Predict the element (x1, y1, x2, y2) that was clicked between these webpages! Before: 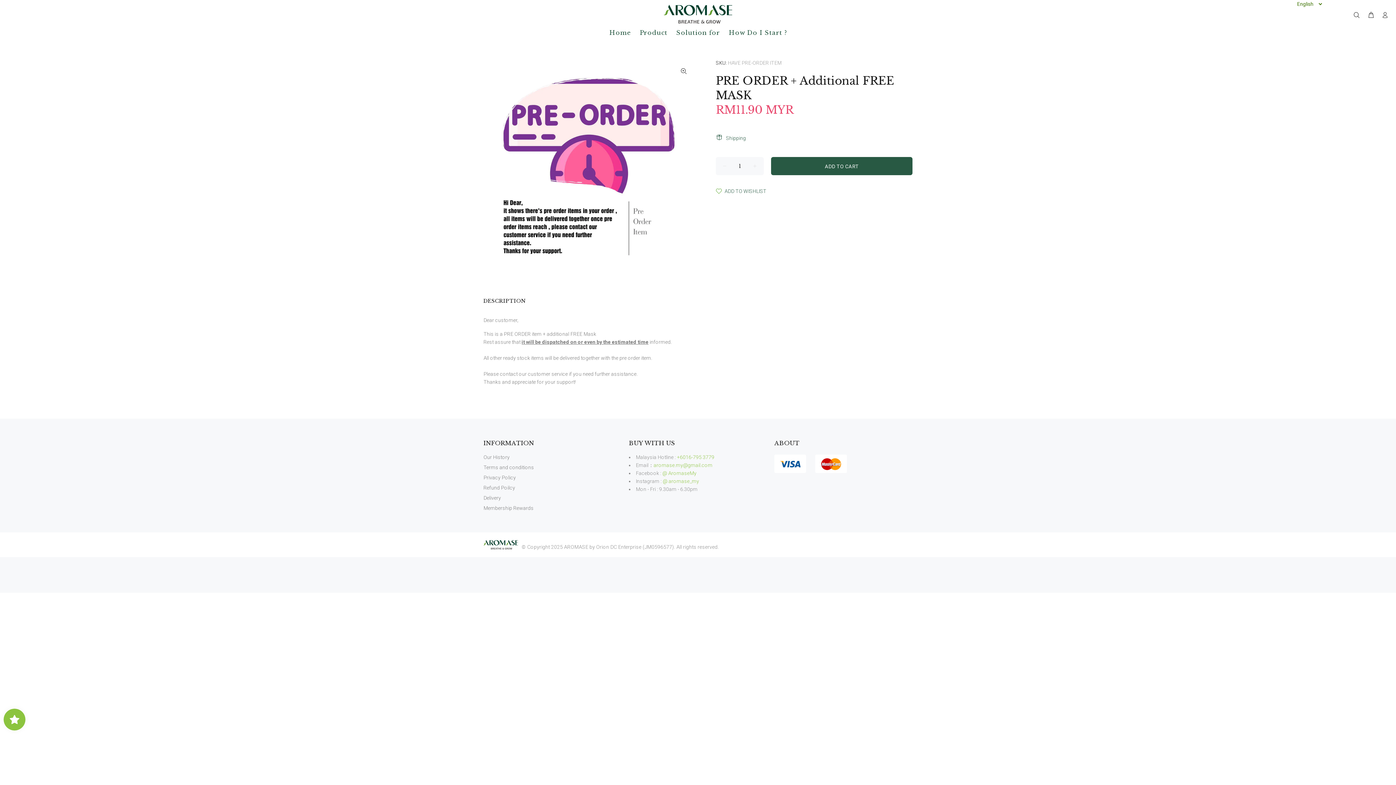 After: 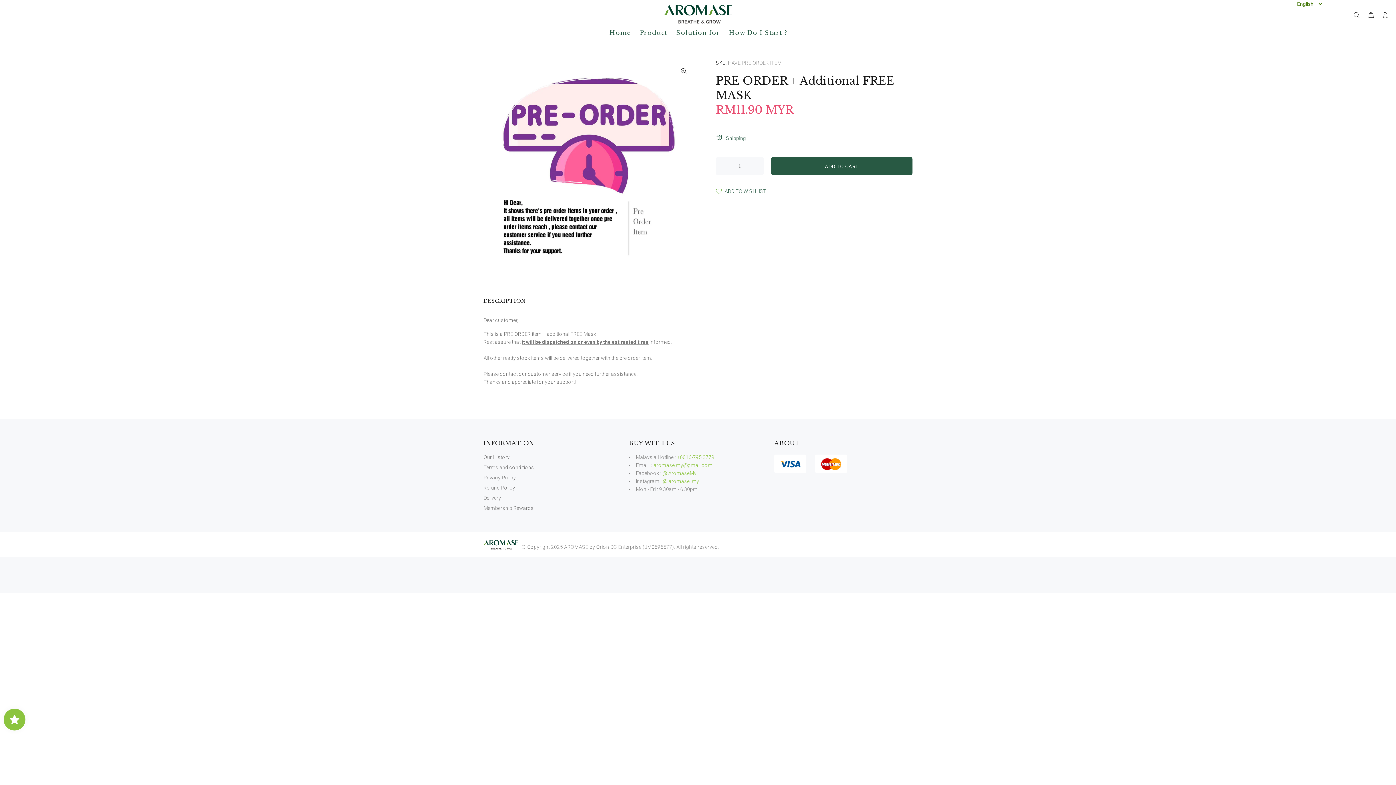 Action: label: +6016-795 3779 bbox: (677, 454, 714, 460)